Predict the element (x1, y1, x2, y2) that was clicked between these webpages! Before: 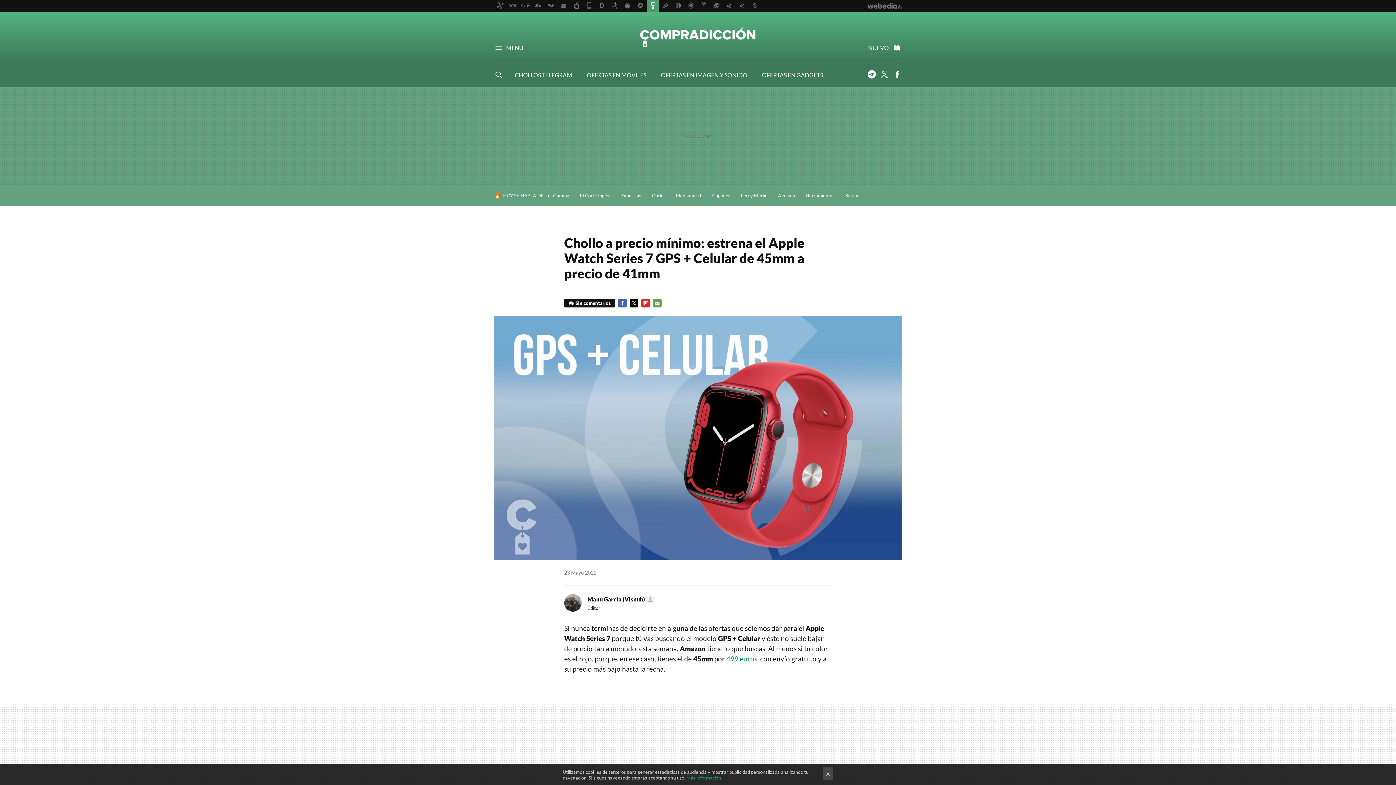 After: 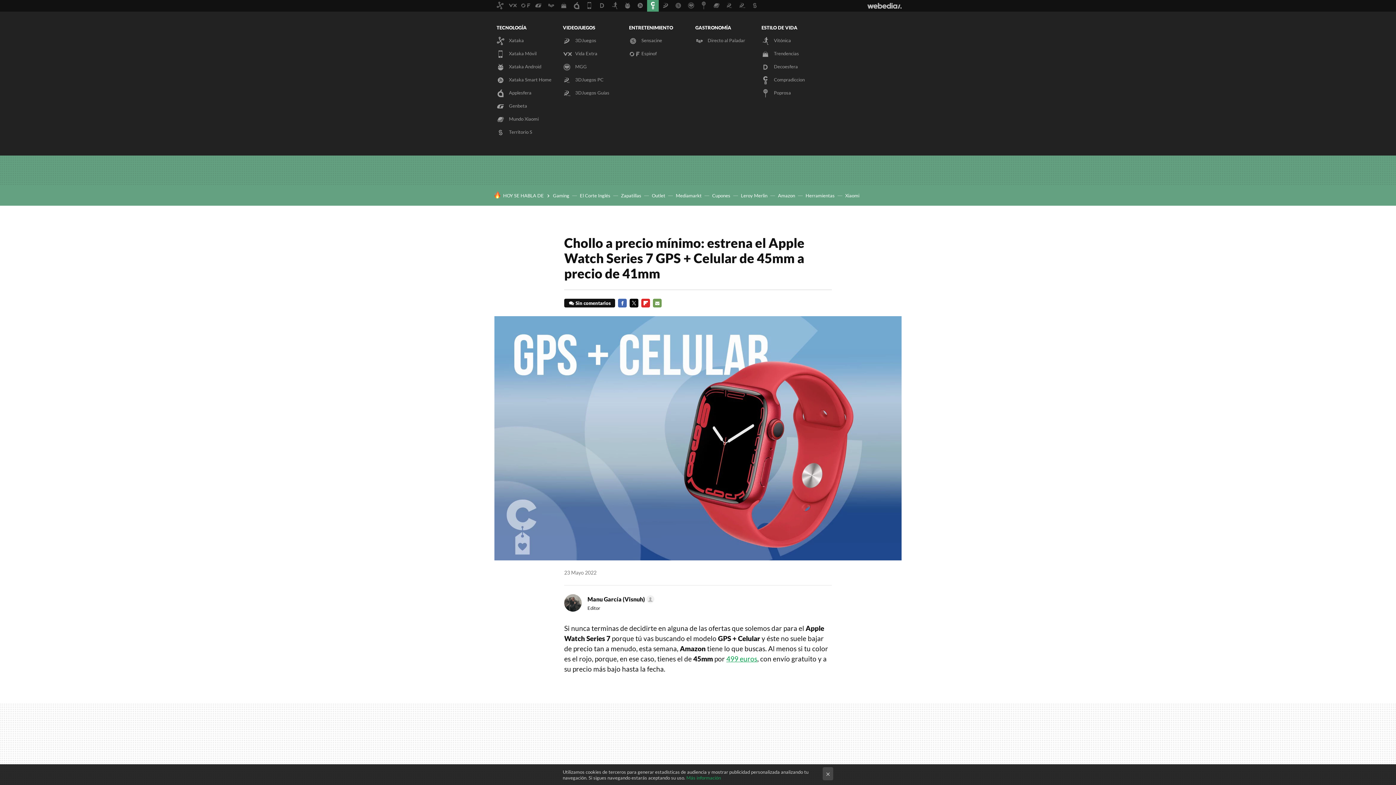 Action: bbox: (867, 1, 901, 10) label: Webedia